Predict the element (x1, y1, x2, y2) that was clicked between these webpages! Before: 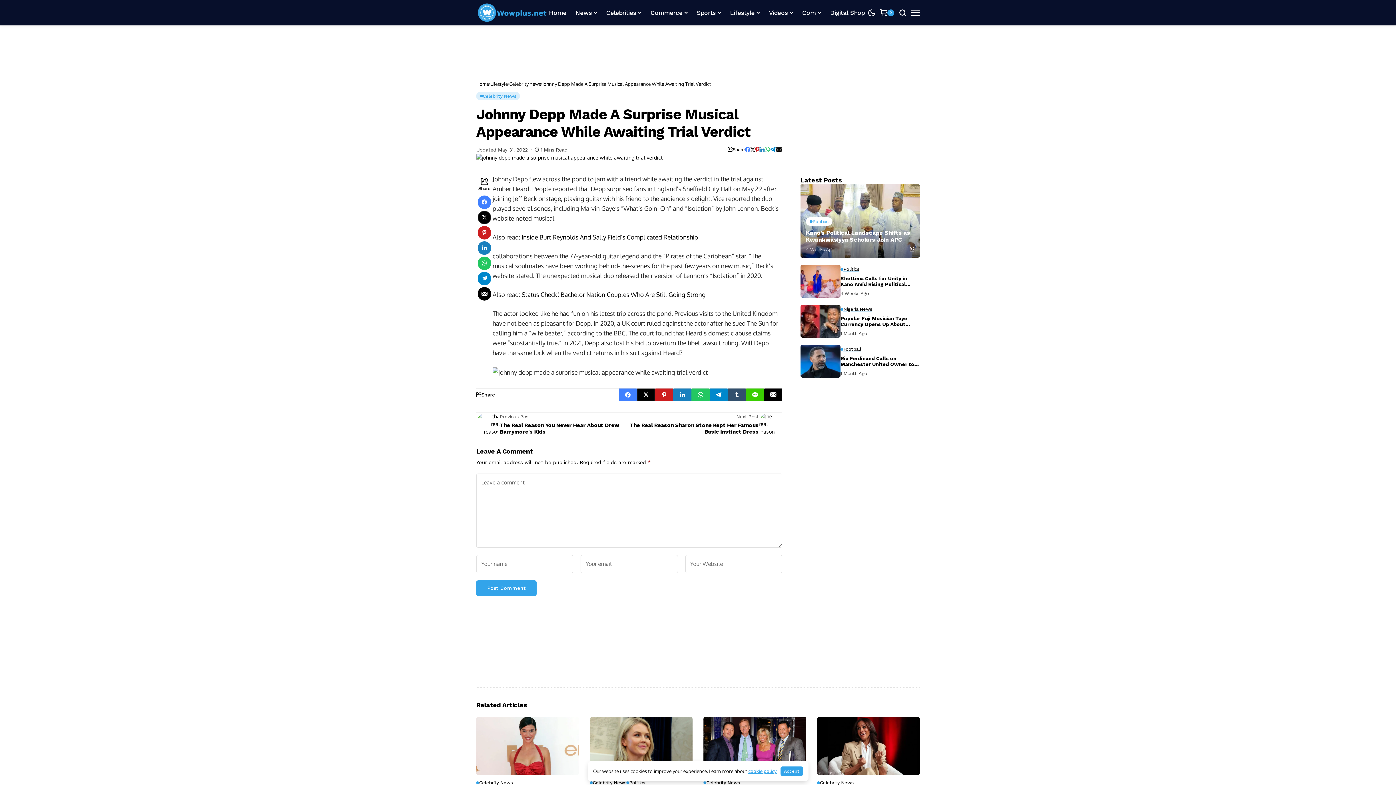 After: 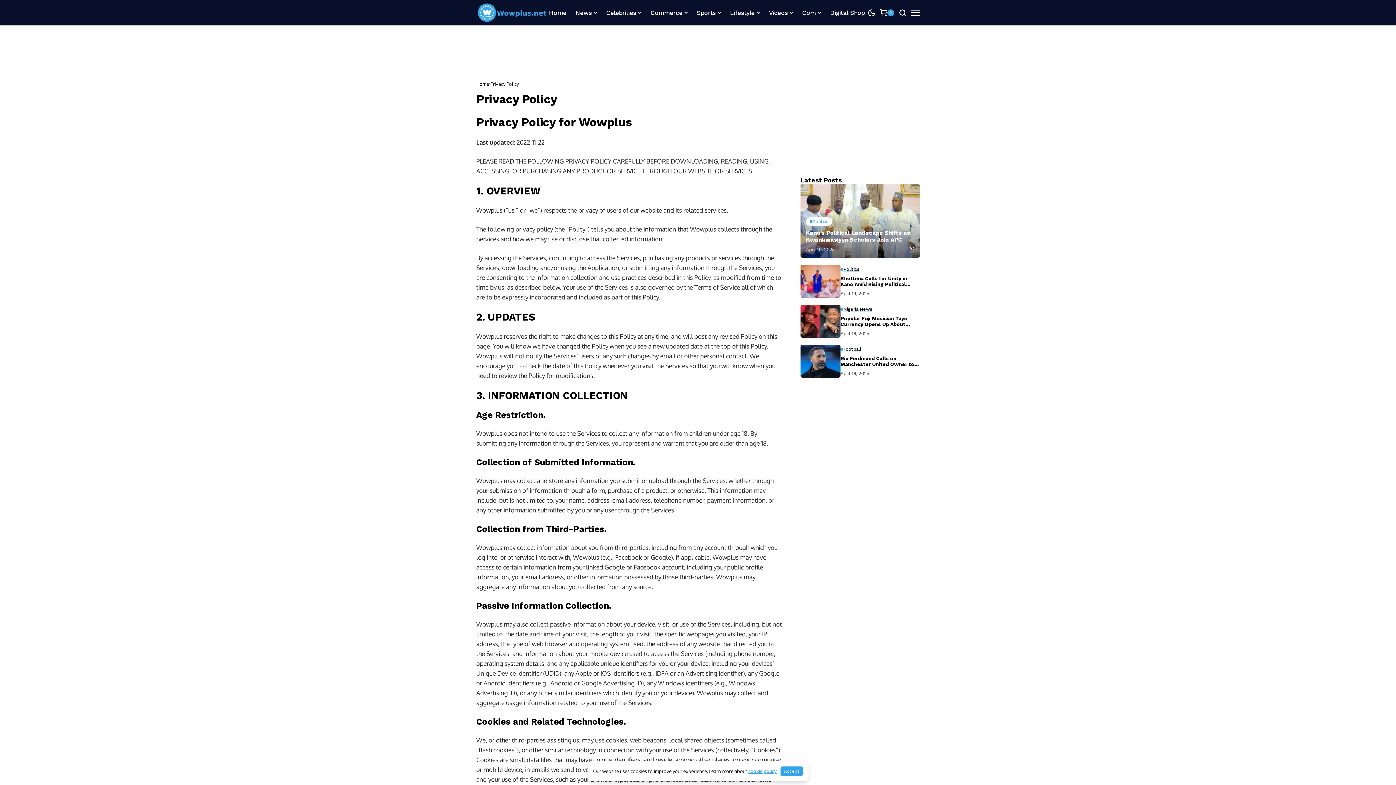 Action: bbox: (748, 768, 776, 774) label: cookie policy